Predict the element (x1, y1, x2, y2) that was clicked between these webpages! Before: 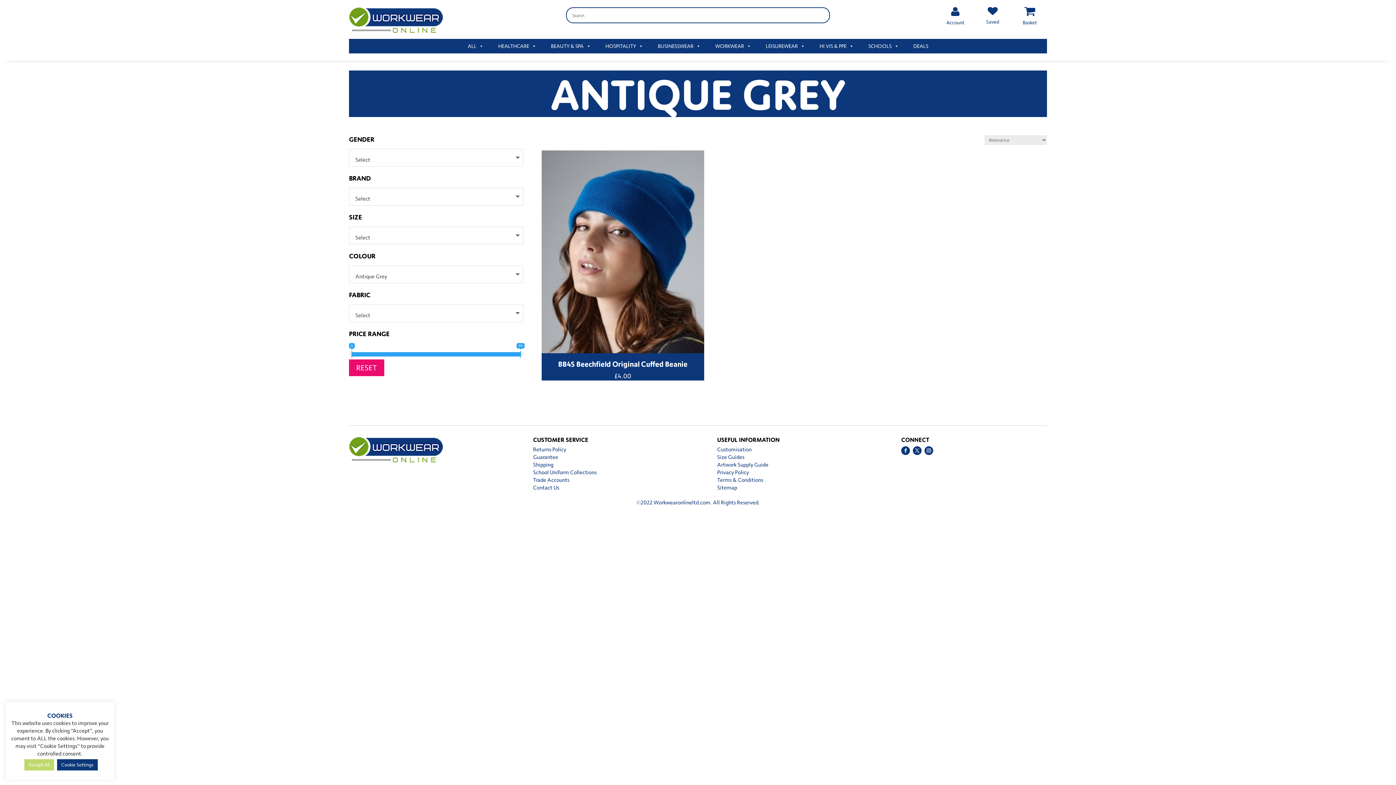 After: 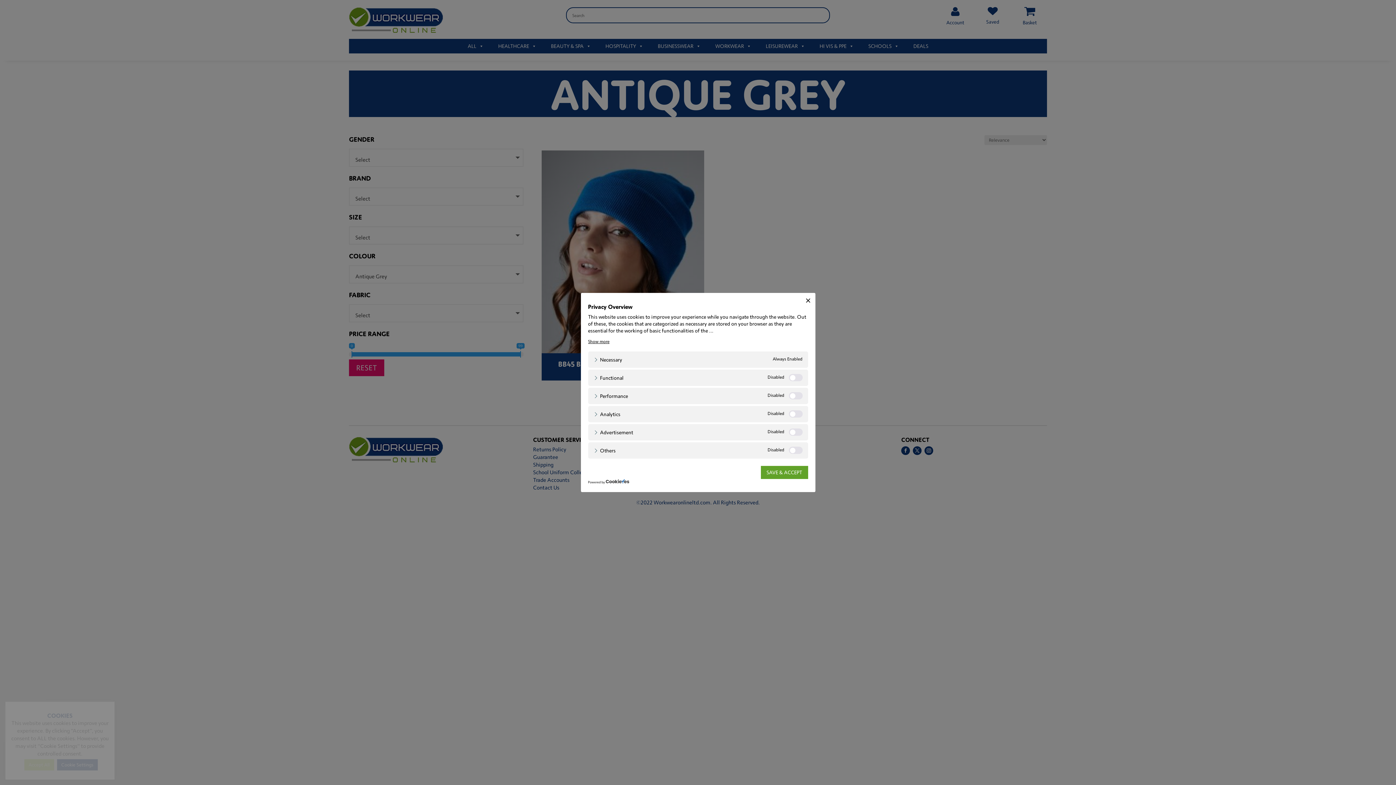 Action: bbox: (56, 759, 97, 770) label: Cookie Settings